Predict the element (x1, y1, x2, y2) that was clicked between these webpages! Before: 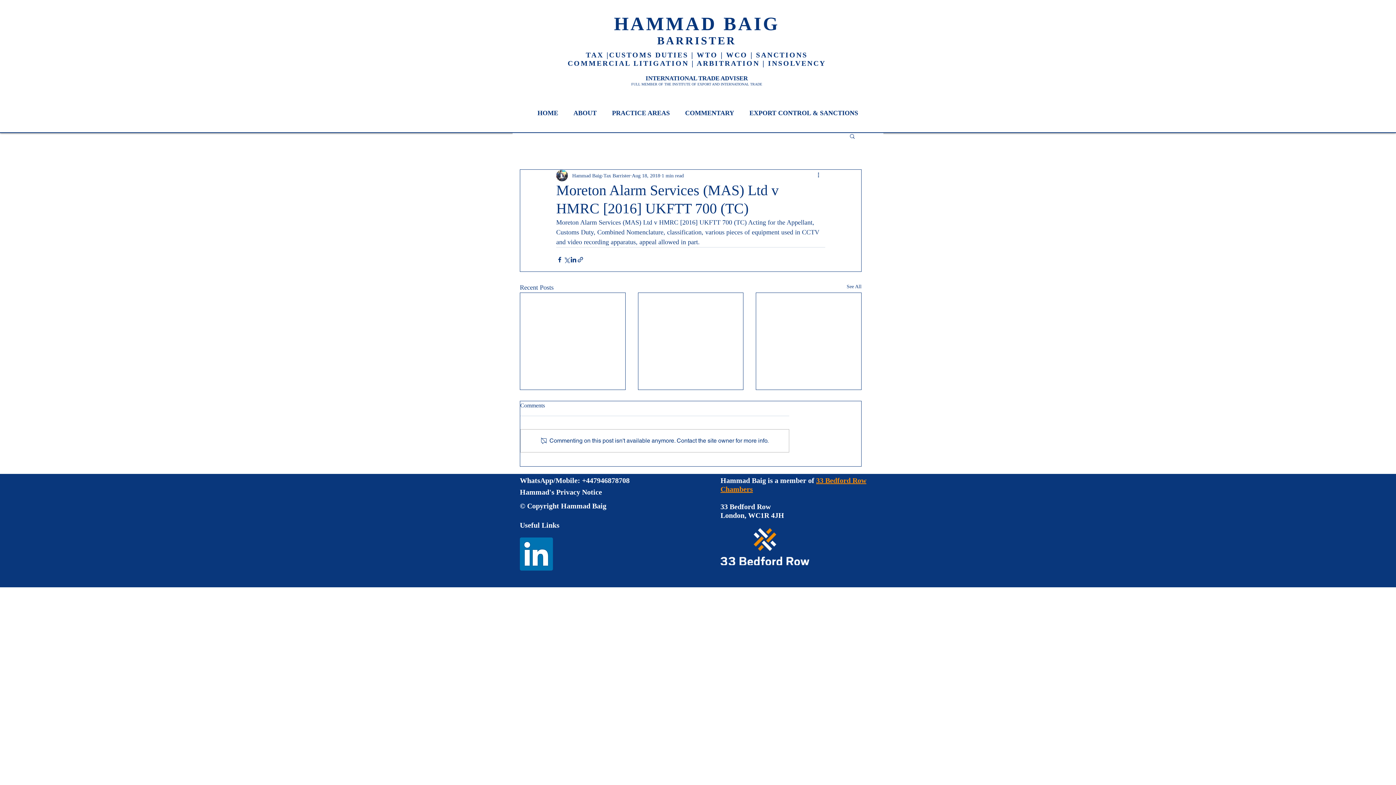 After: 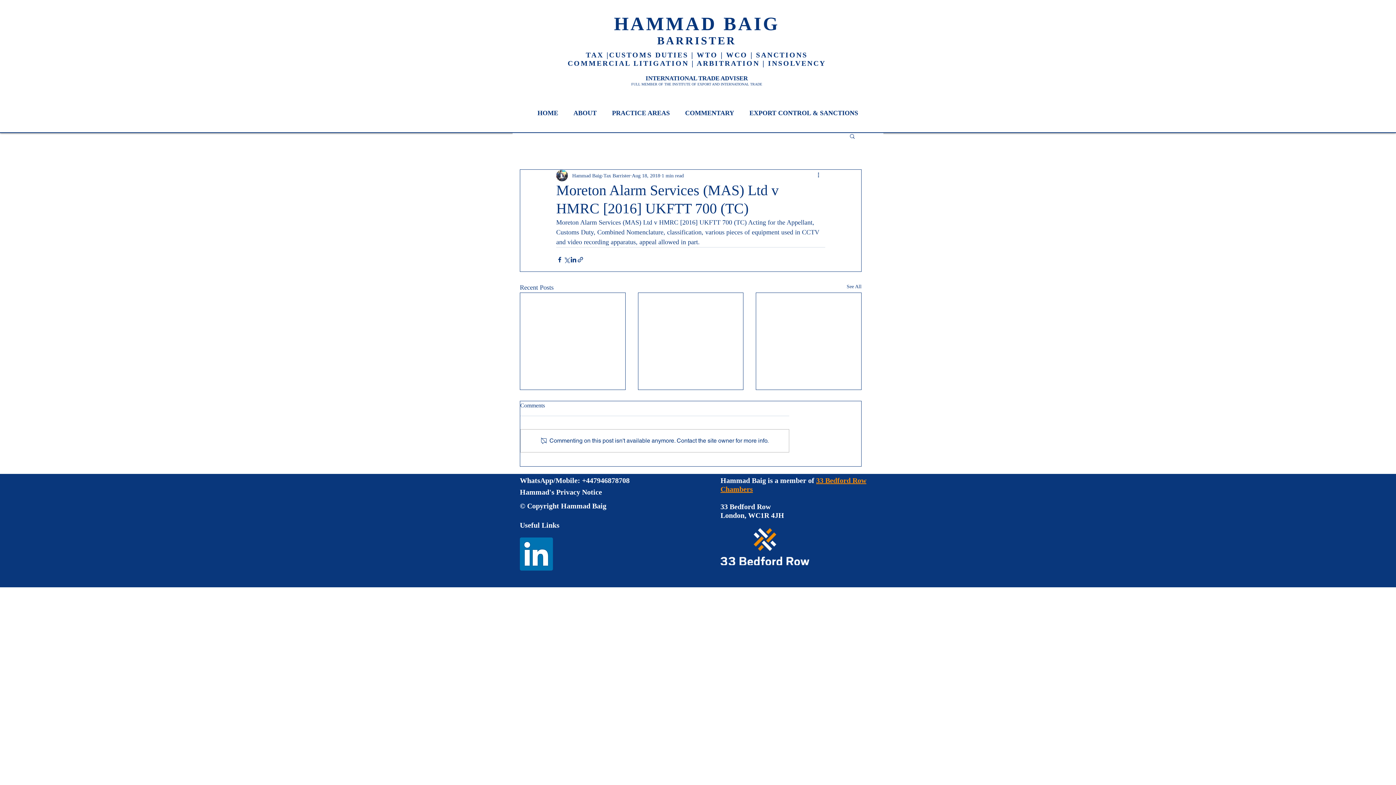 Action: label: Hammad's Privacy Notice bbox: (520, 488, 602, 496)